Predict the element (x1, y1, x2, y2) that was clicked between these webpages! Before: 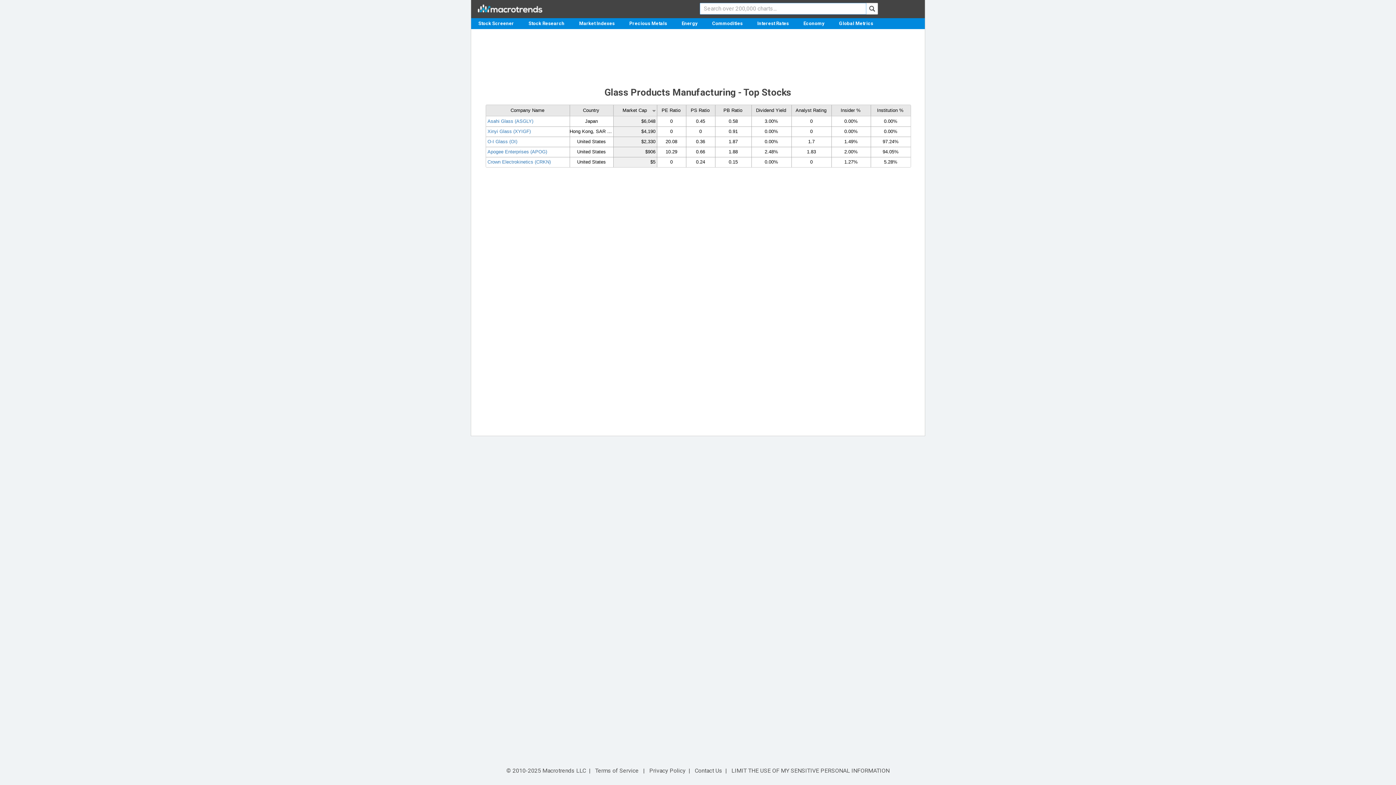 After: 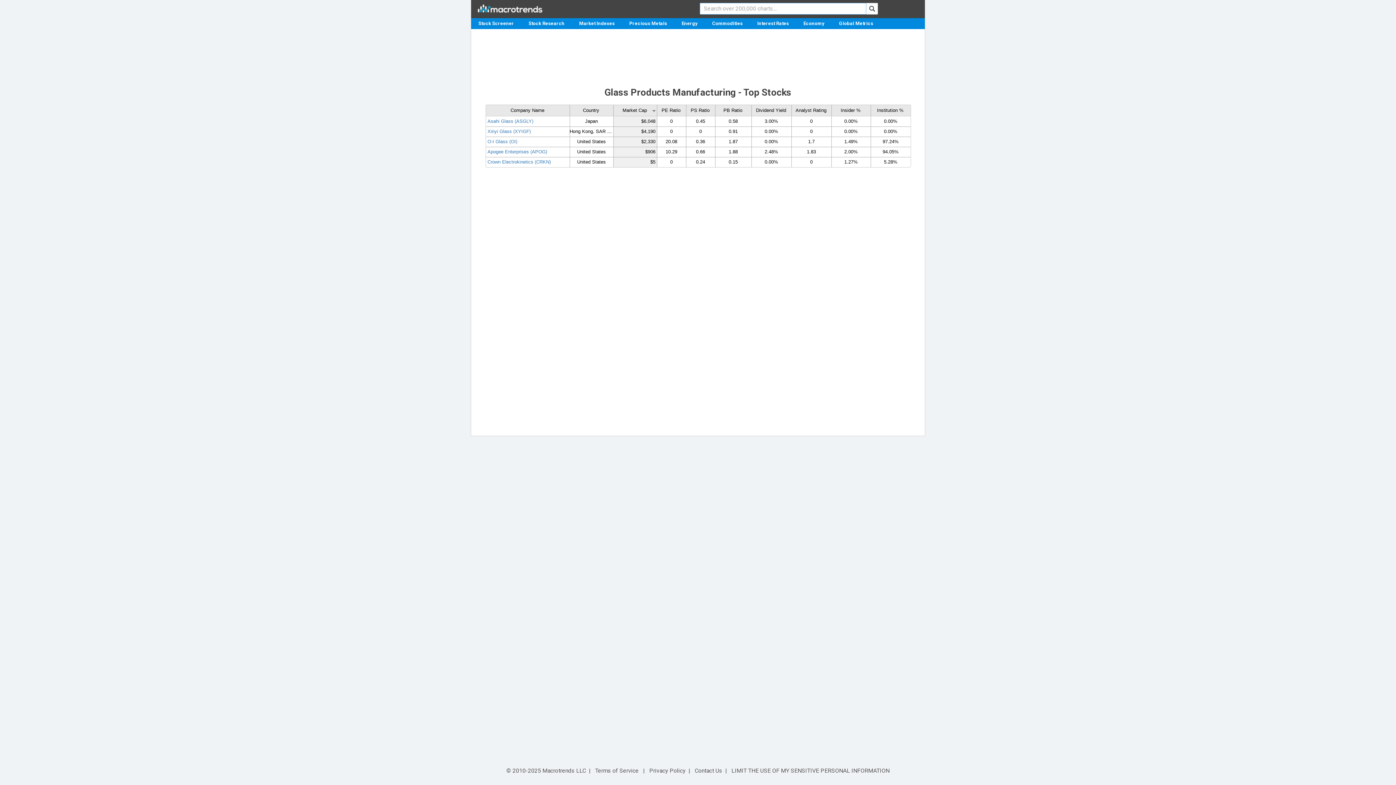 Action: bbox: (866, 2, 878, 14)